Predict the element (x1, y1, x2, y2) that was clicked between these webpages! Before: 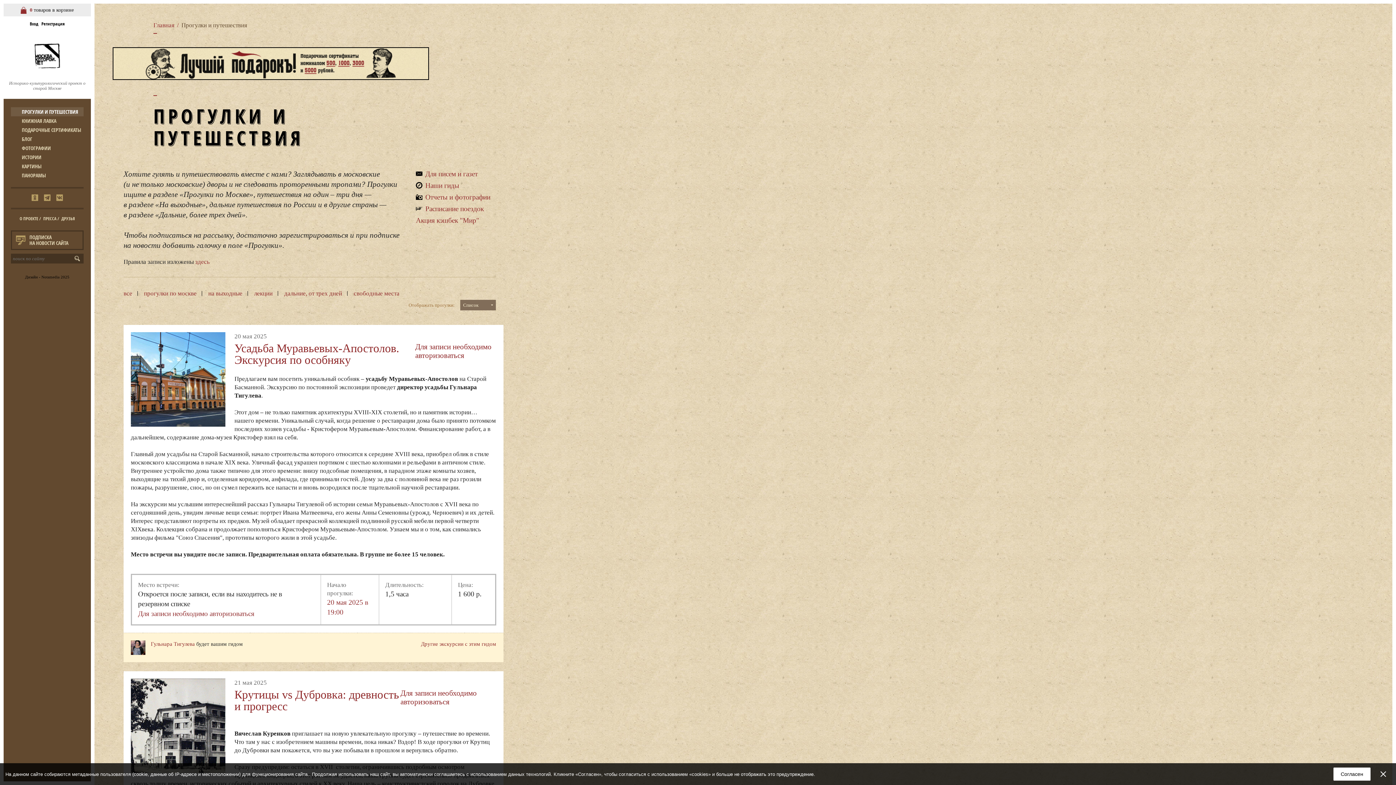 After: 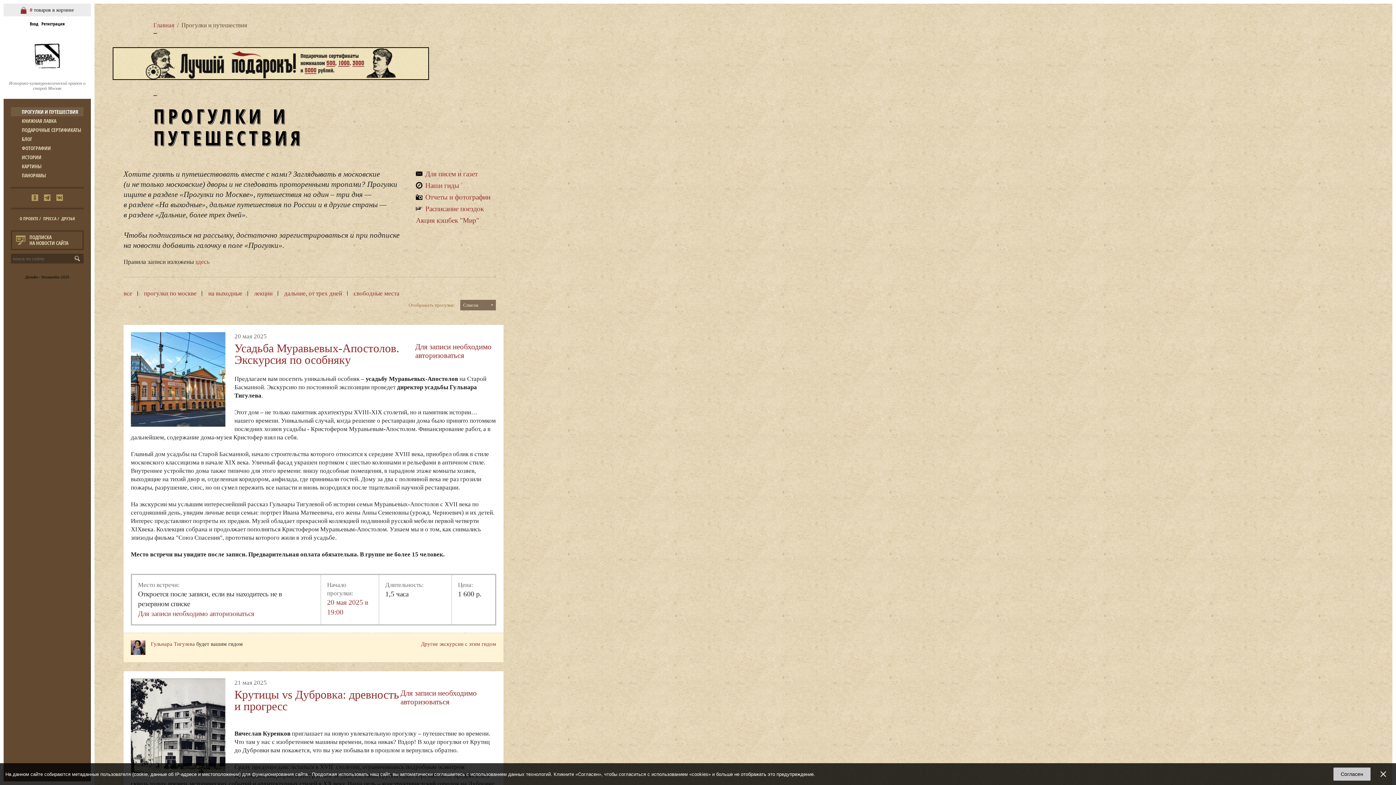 Action: label: Согласен bbox: (1333, 768, 1370, 781)